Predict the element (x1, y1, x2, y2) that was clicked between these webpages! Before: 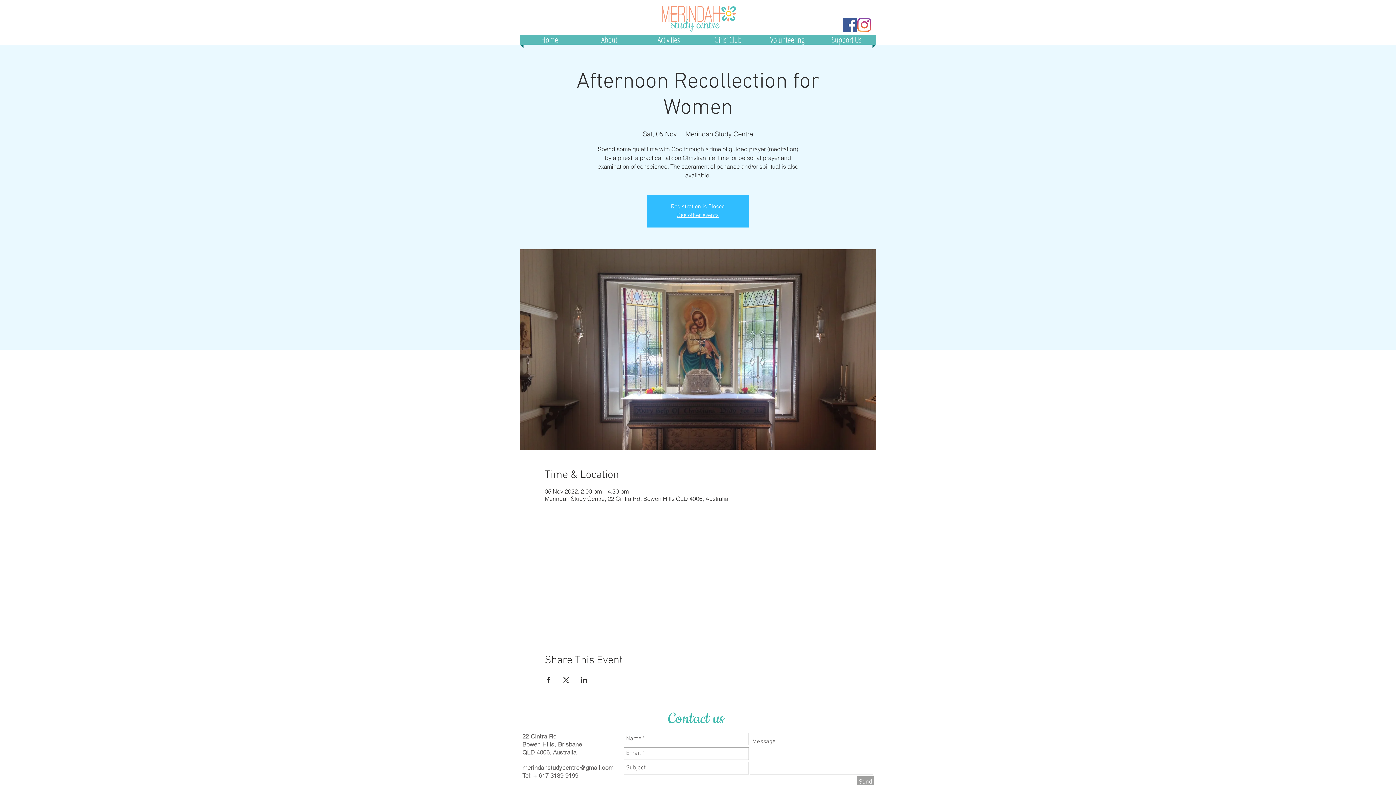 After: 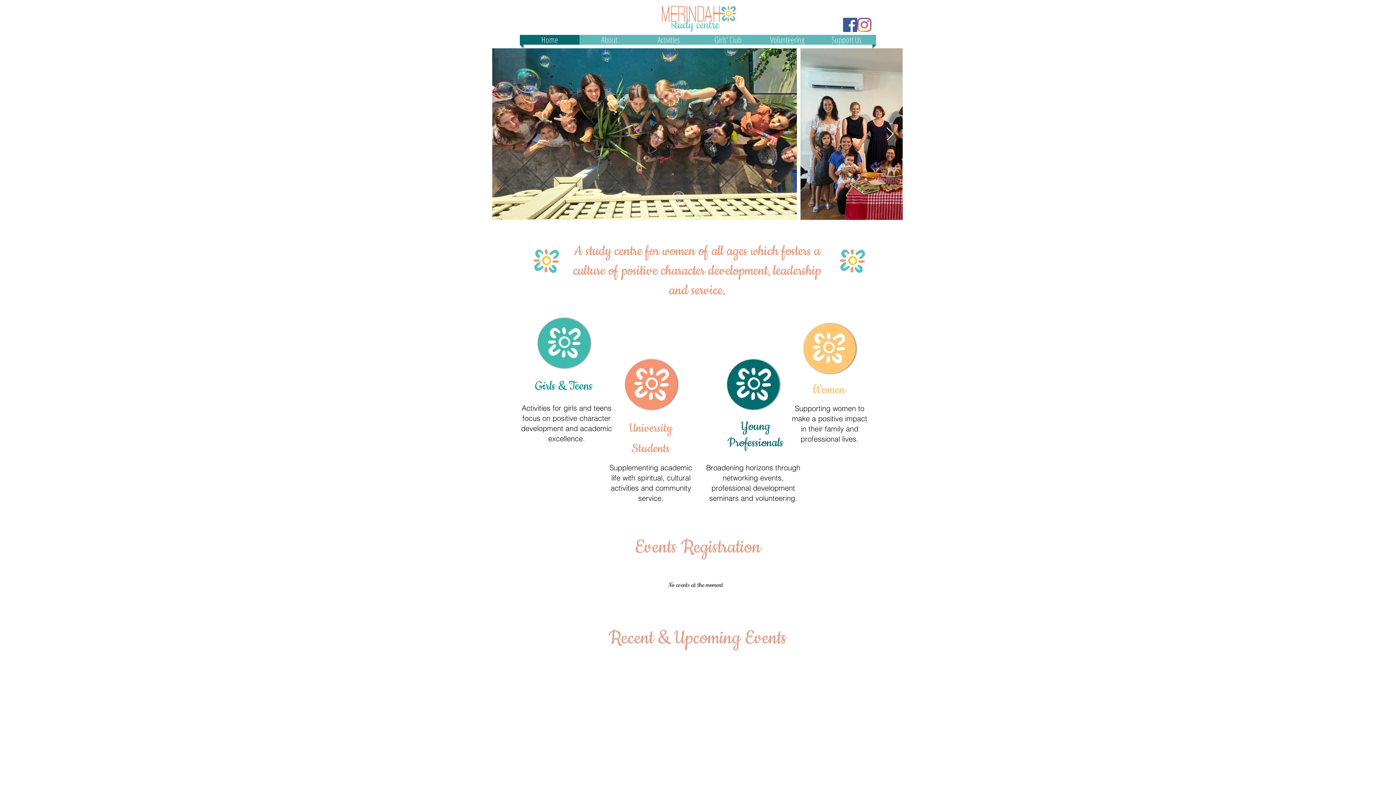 Action: label: Home bbox: (520, 34, 579, 44)